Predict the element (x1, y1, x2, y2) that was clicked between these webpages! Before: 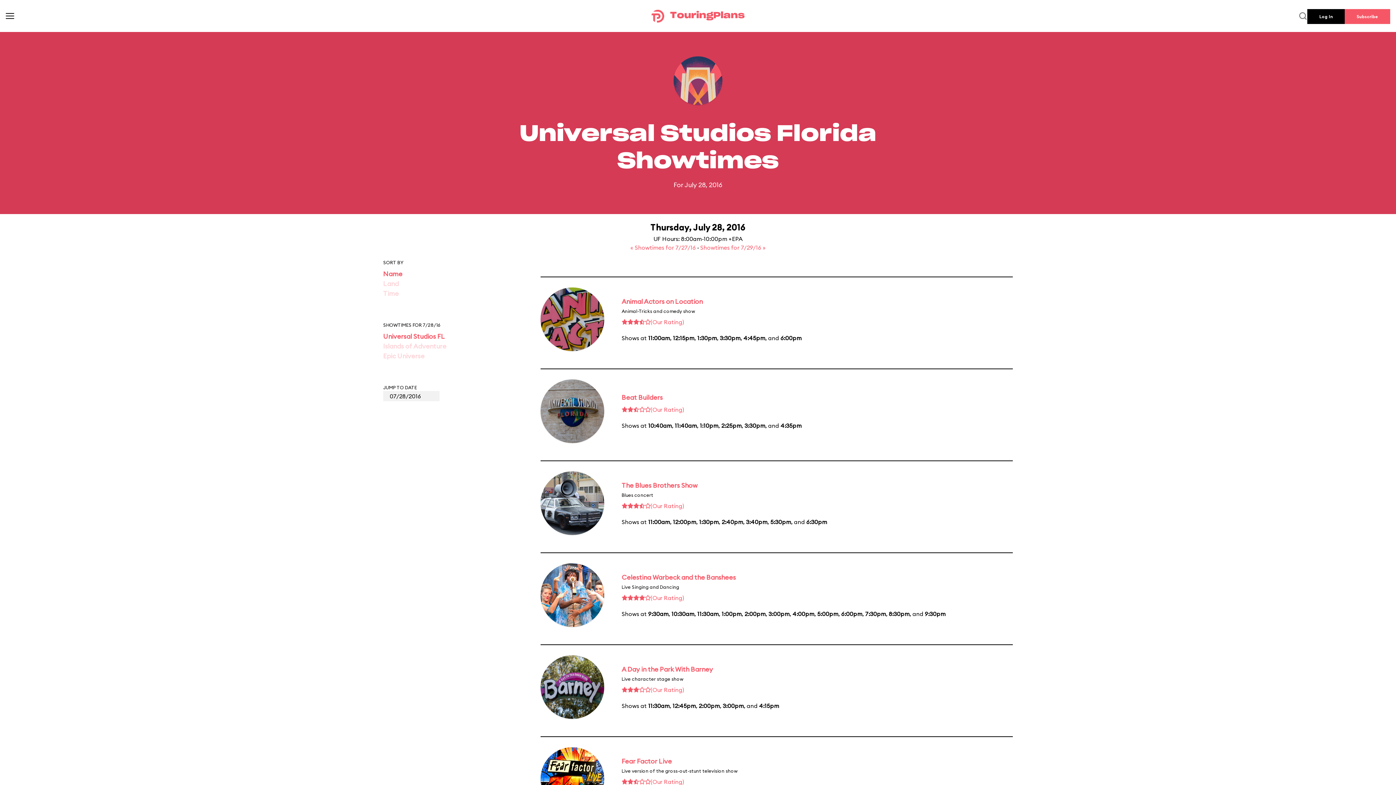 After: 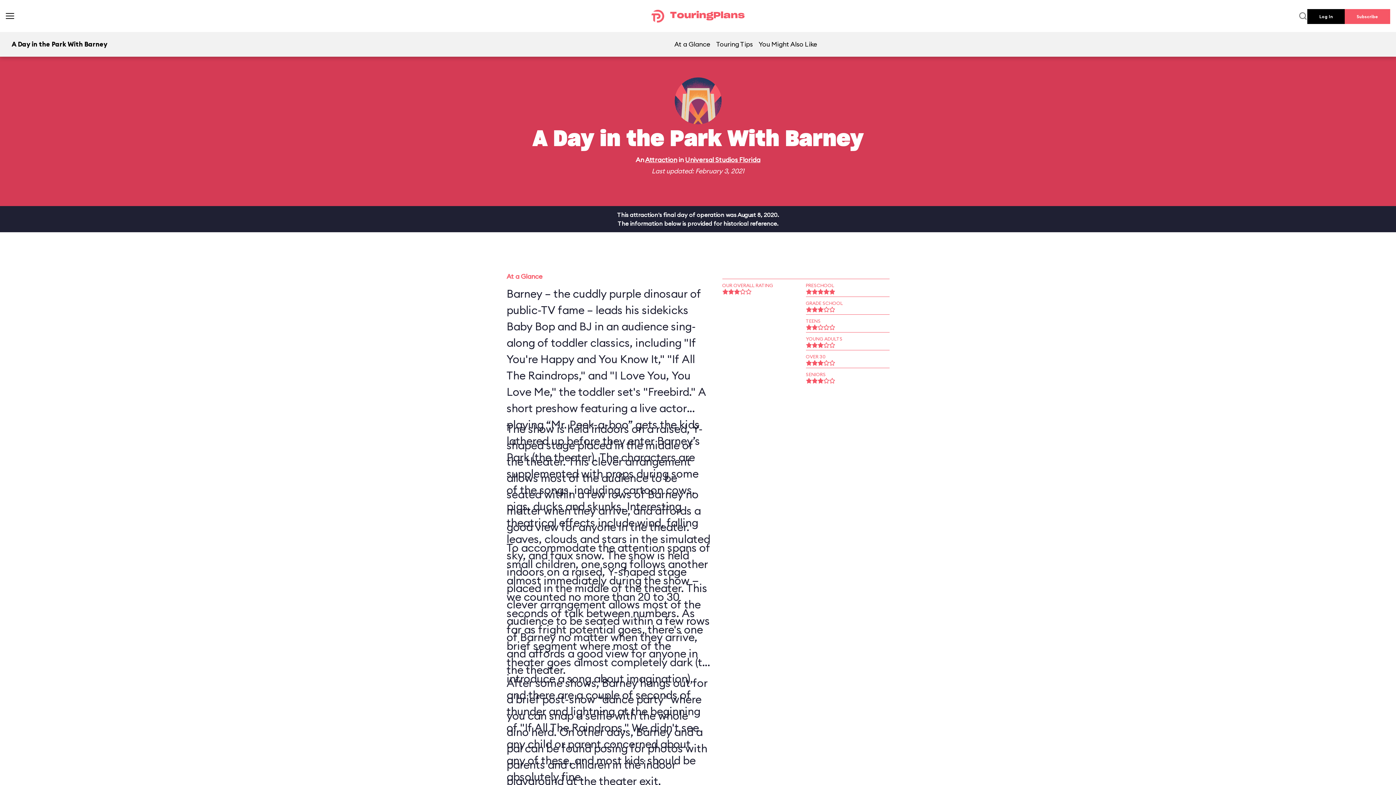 Action: bbox: (621, 665, 713, 673) label: A Day in the Park With Barney